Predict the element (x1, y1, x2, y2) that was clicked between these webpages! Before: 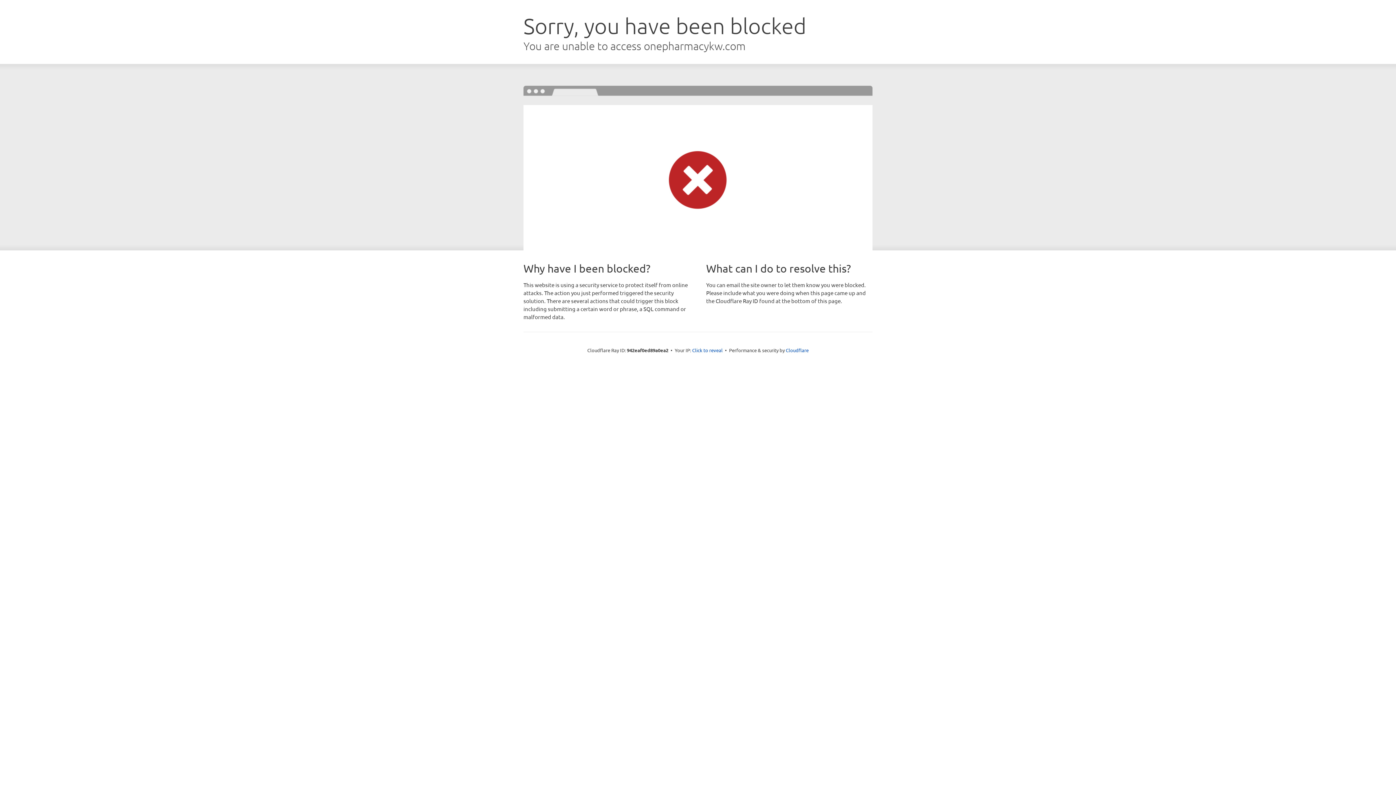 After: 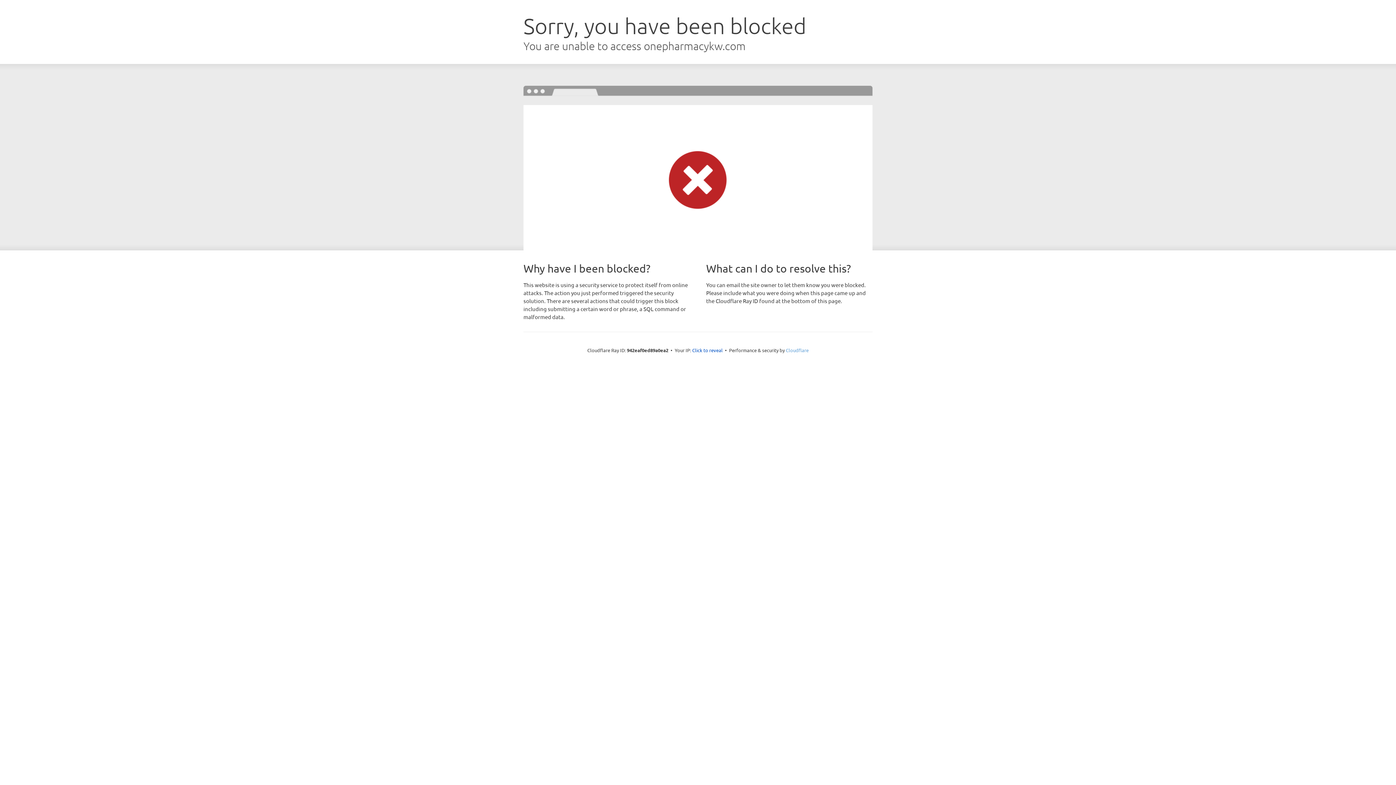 Action: label: Cloudflare bbox: (786, 347, 808, 353)